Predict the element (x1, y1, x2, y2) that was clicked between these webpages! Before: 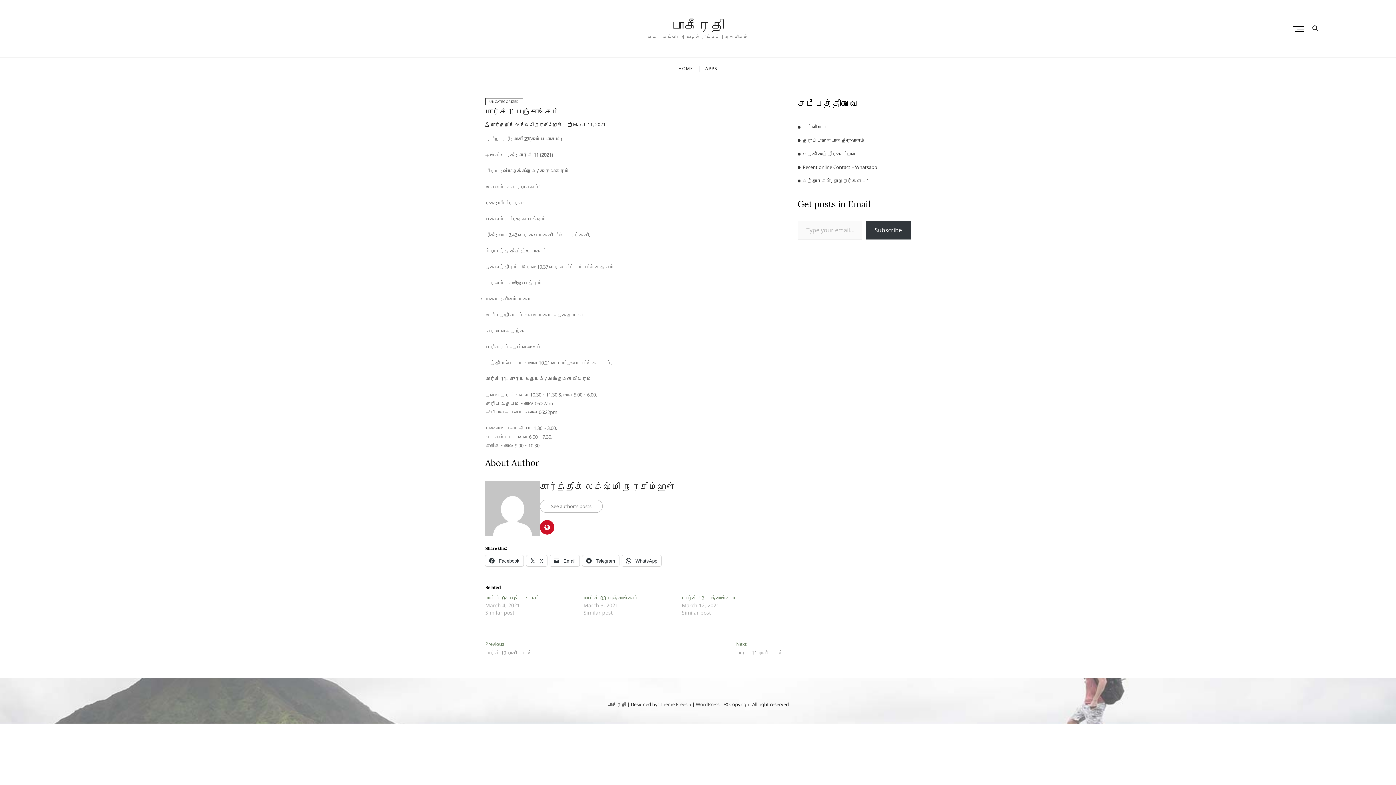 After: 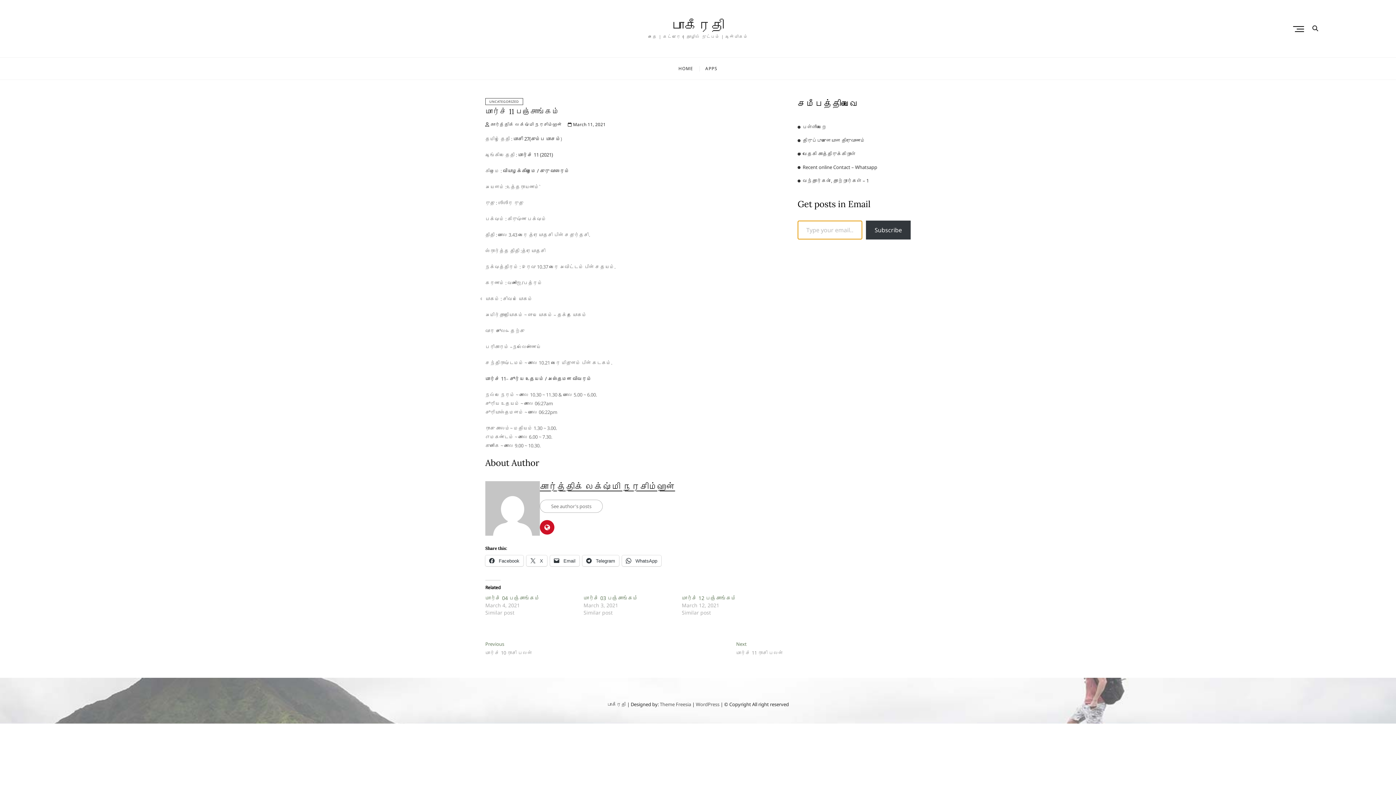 Action: bbox: (866, 220, 910, 239) label: Subscribe